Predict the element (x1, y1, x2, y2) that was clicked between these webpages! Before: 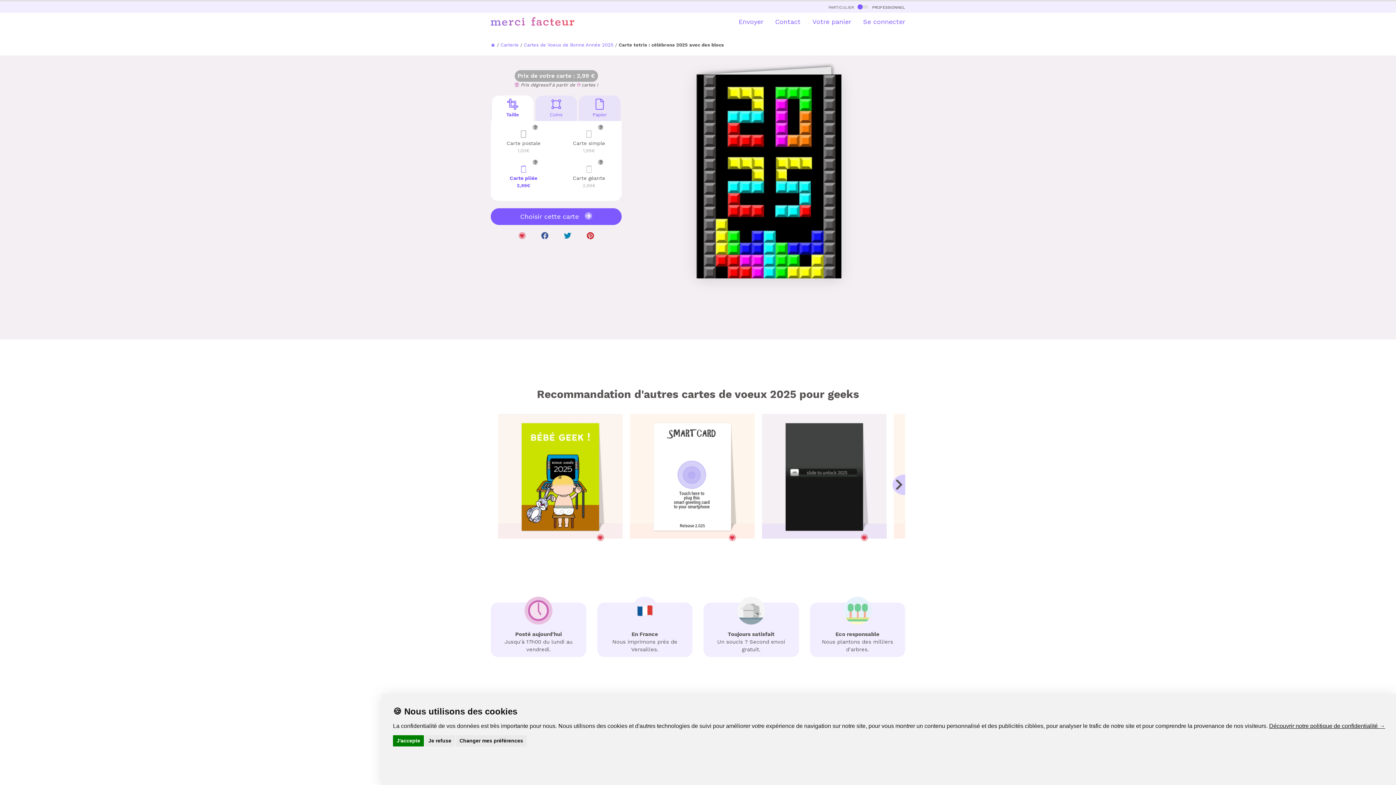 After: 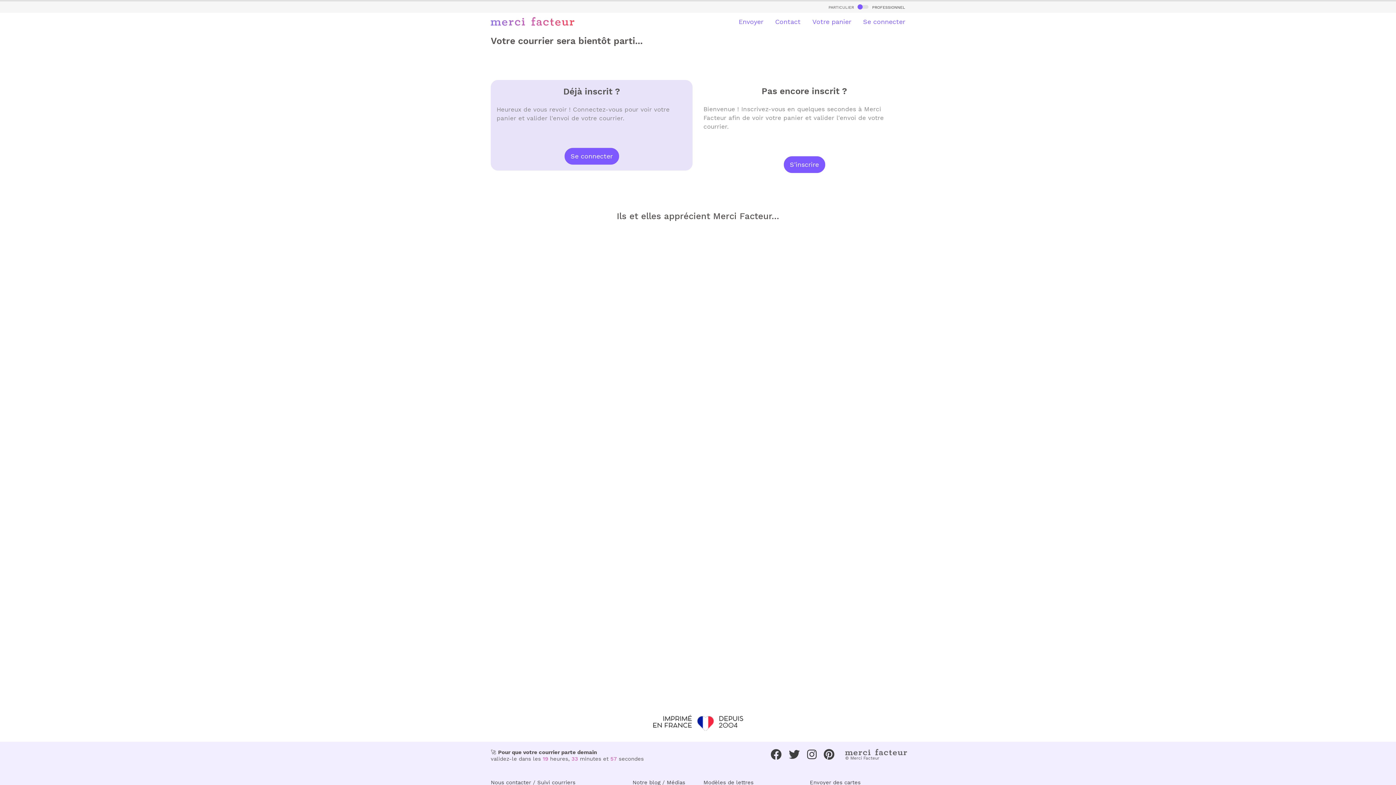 Action: label: Votre panier bbox: (800, 17, 851, 26)